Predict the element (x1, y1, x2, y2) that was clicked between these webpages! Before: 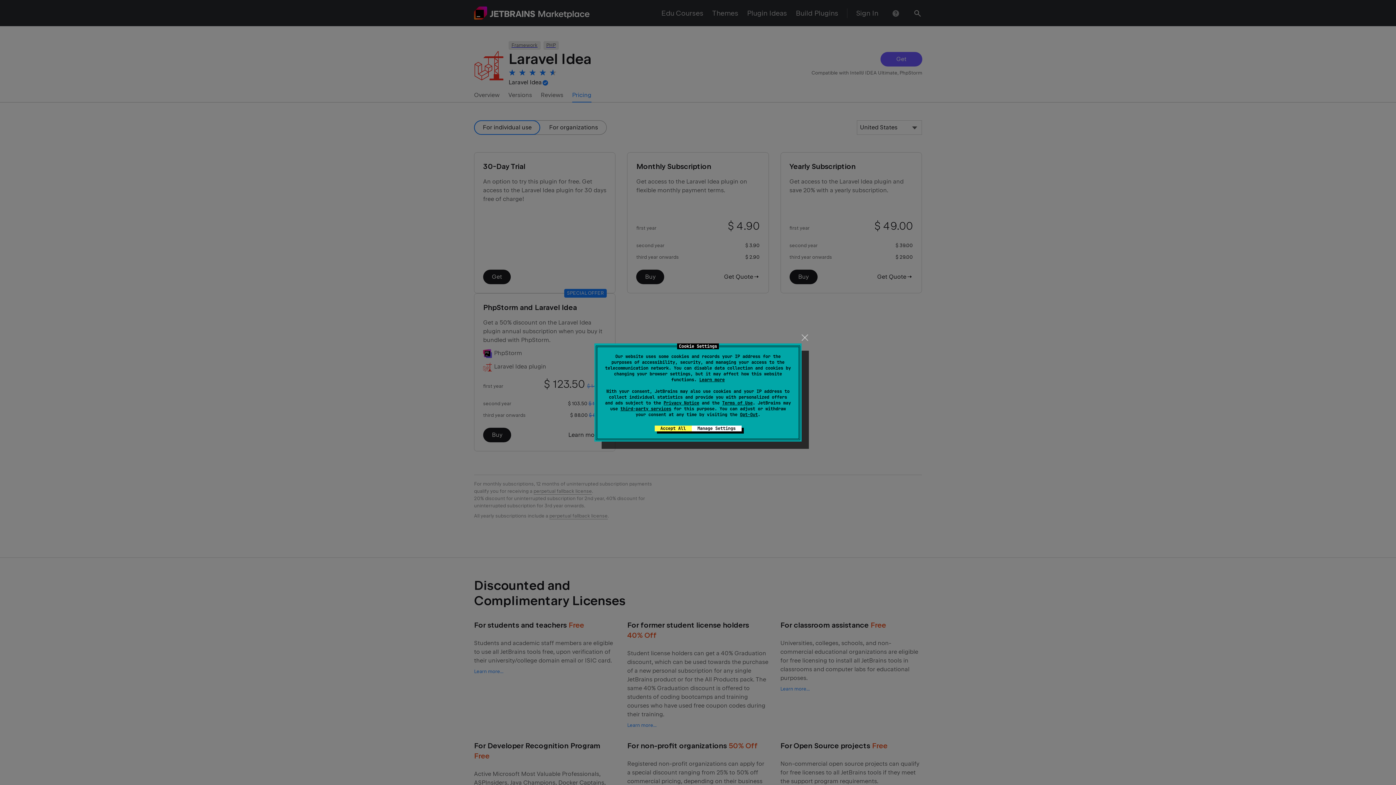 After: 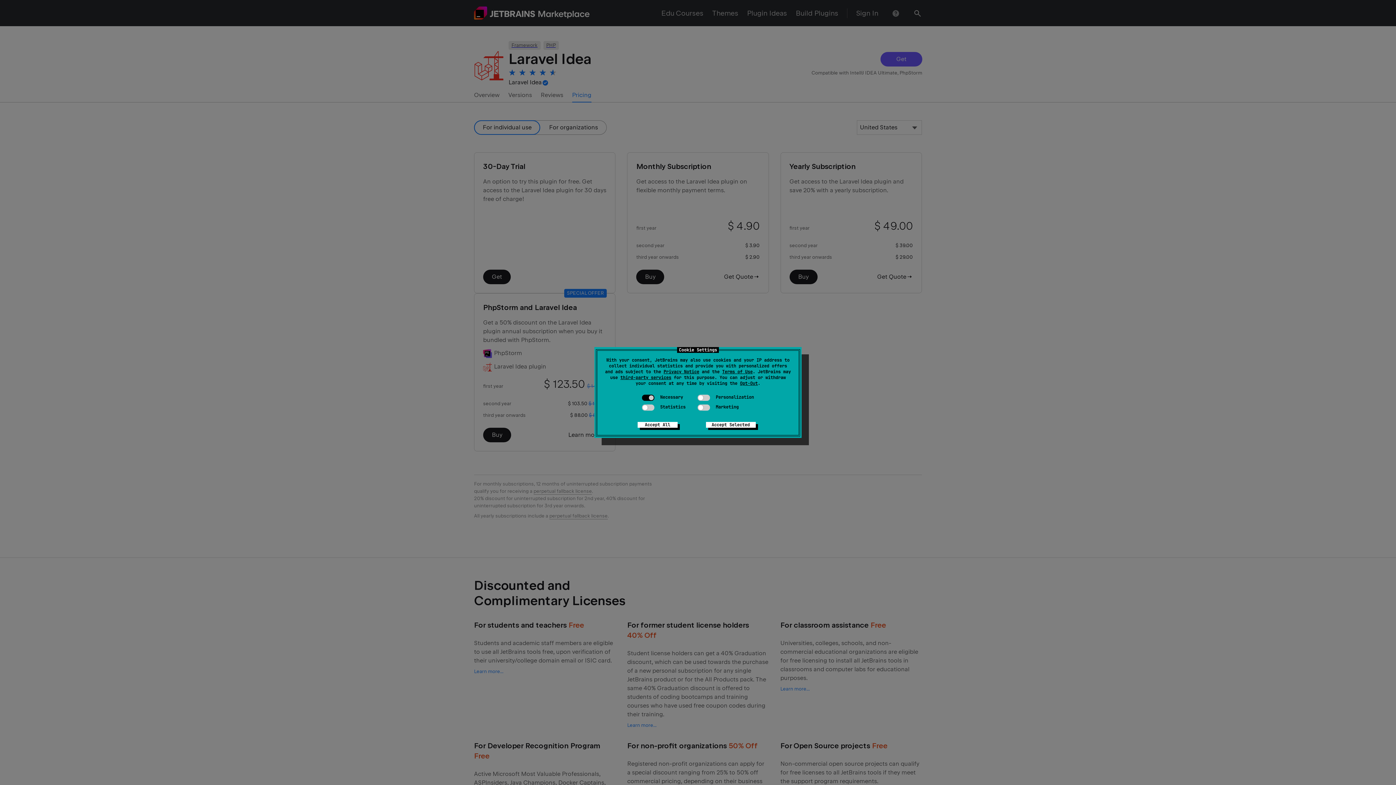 Action: bbox: (691, 425, 741, 431) label: Manage Settings